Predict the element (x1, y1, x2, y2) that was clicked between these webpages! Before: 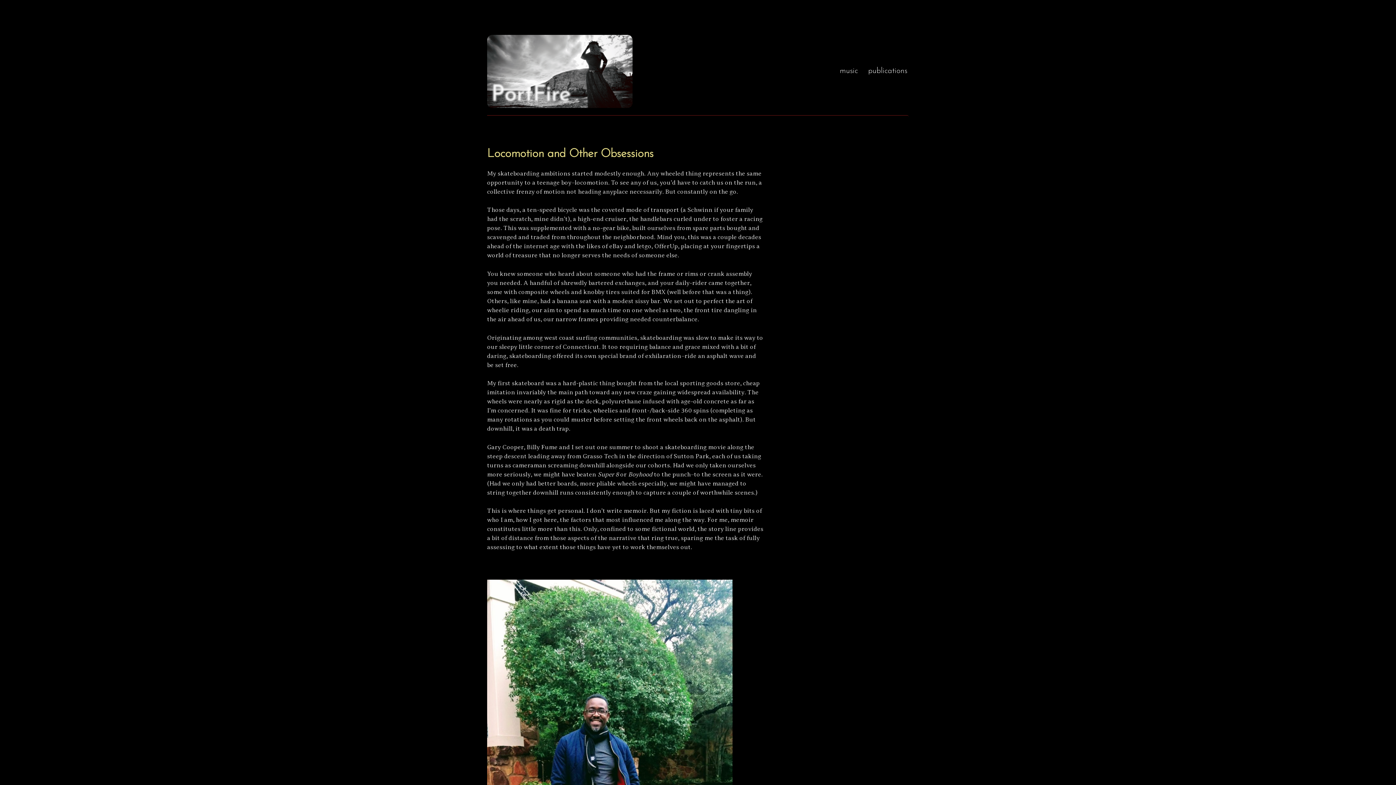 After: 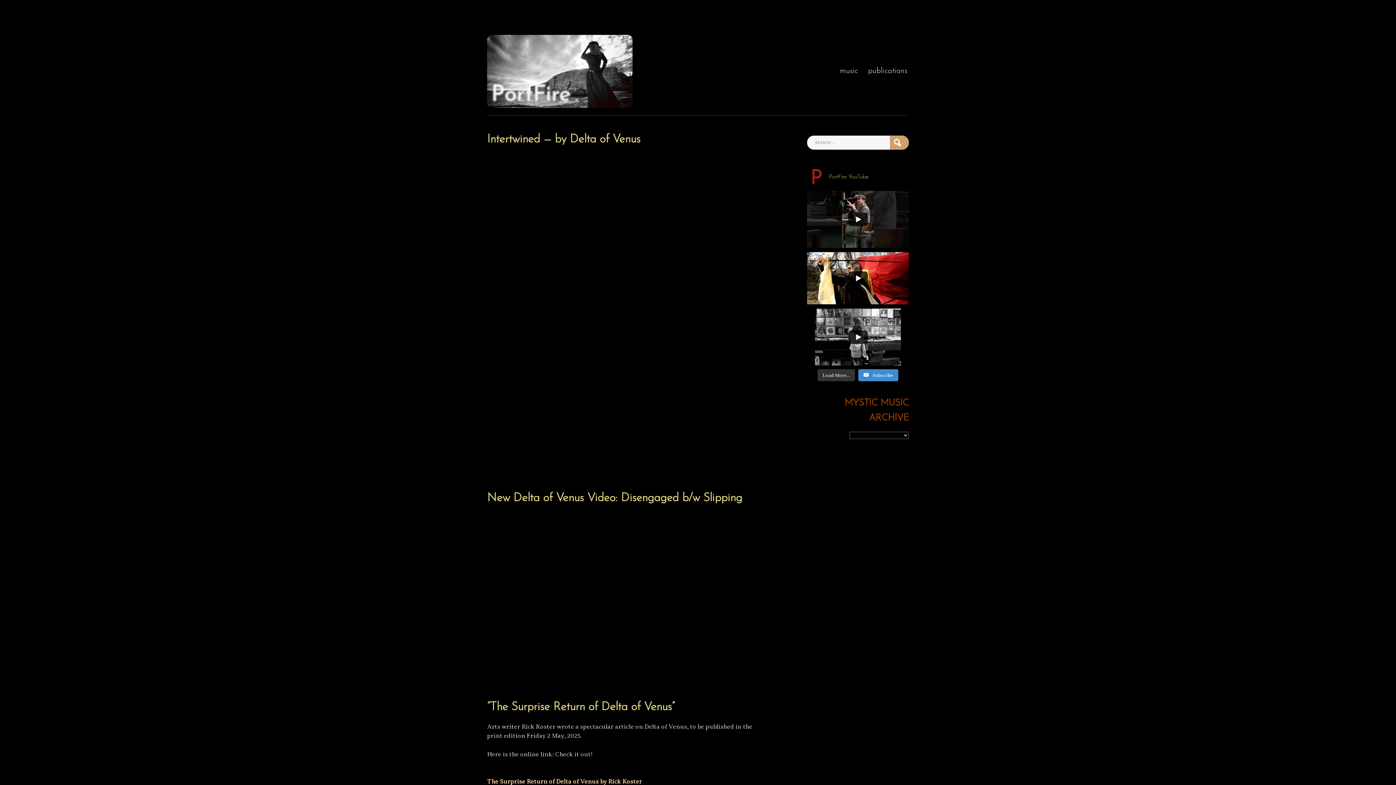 Action: bbox: (487, 34, 632, 107)